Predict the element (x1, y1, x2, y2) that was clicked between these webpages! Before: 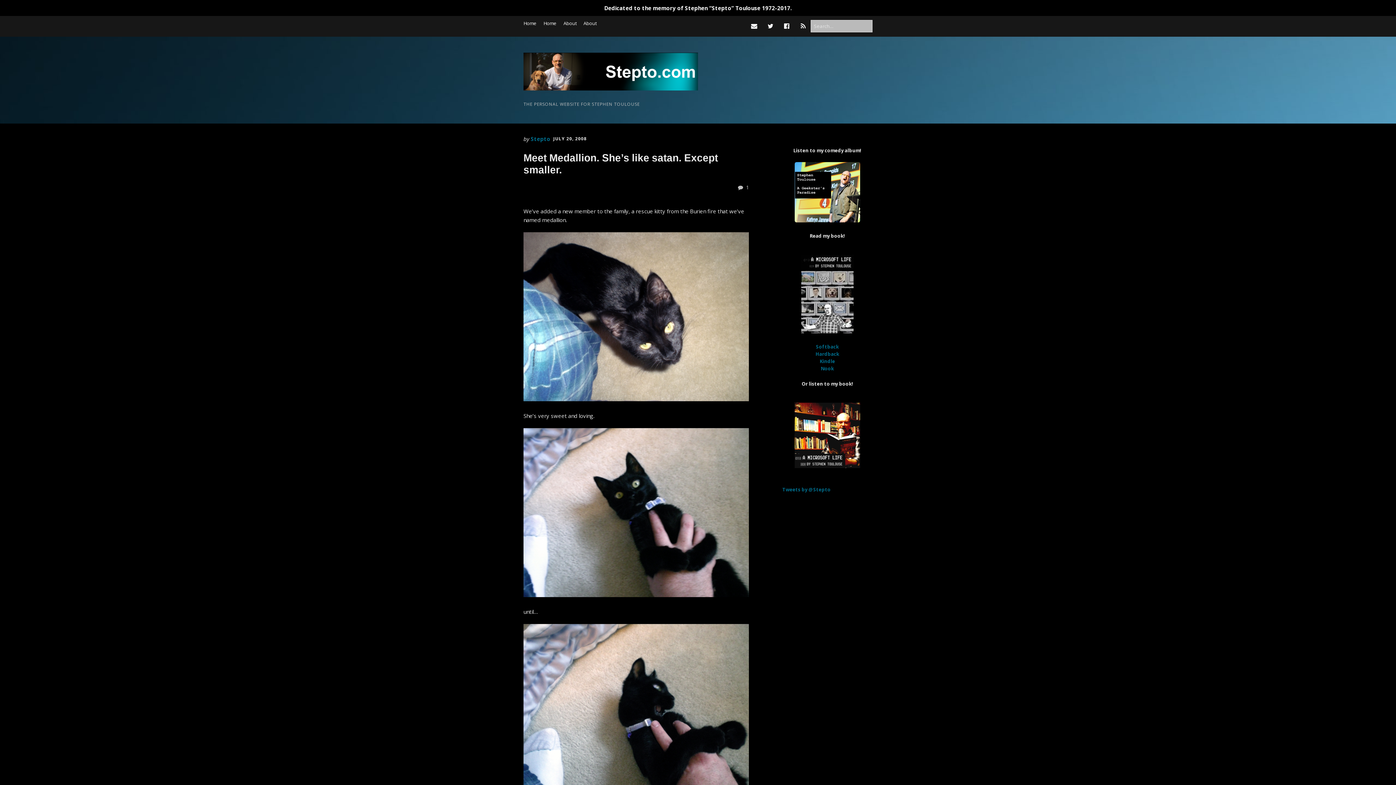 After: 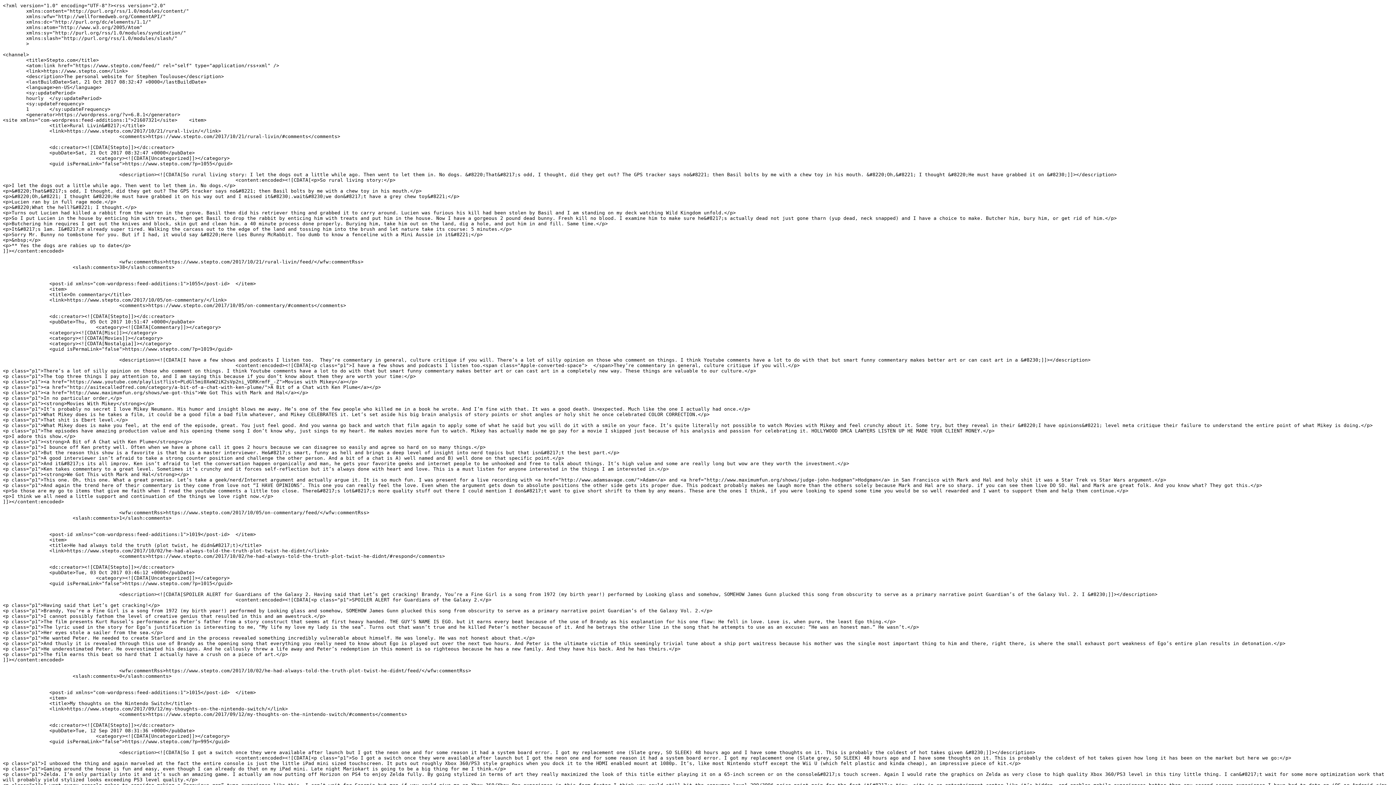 Action: label: RSS bbox: (795, 16, 810, 36)